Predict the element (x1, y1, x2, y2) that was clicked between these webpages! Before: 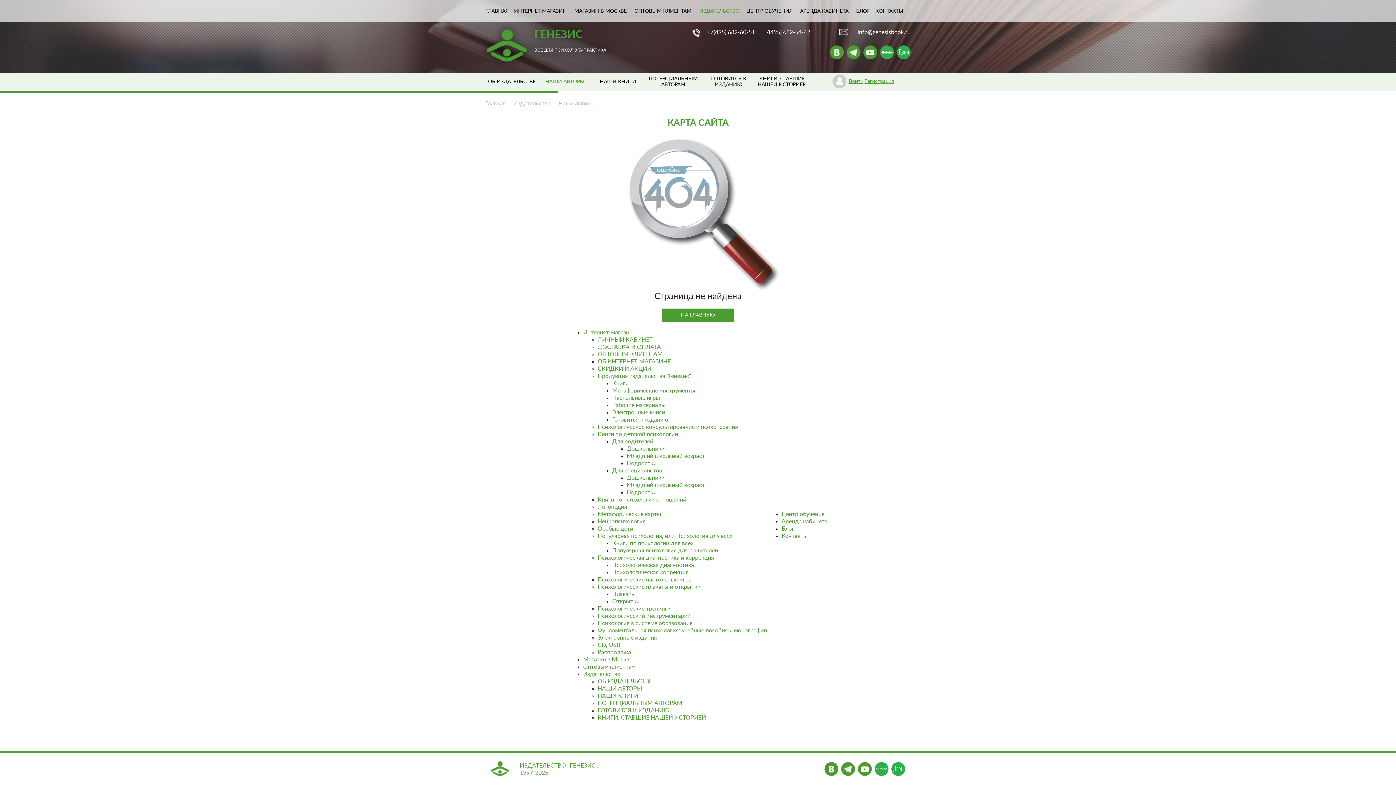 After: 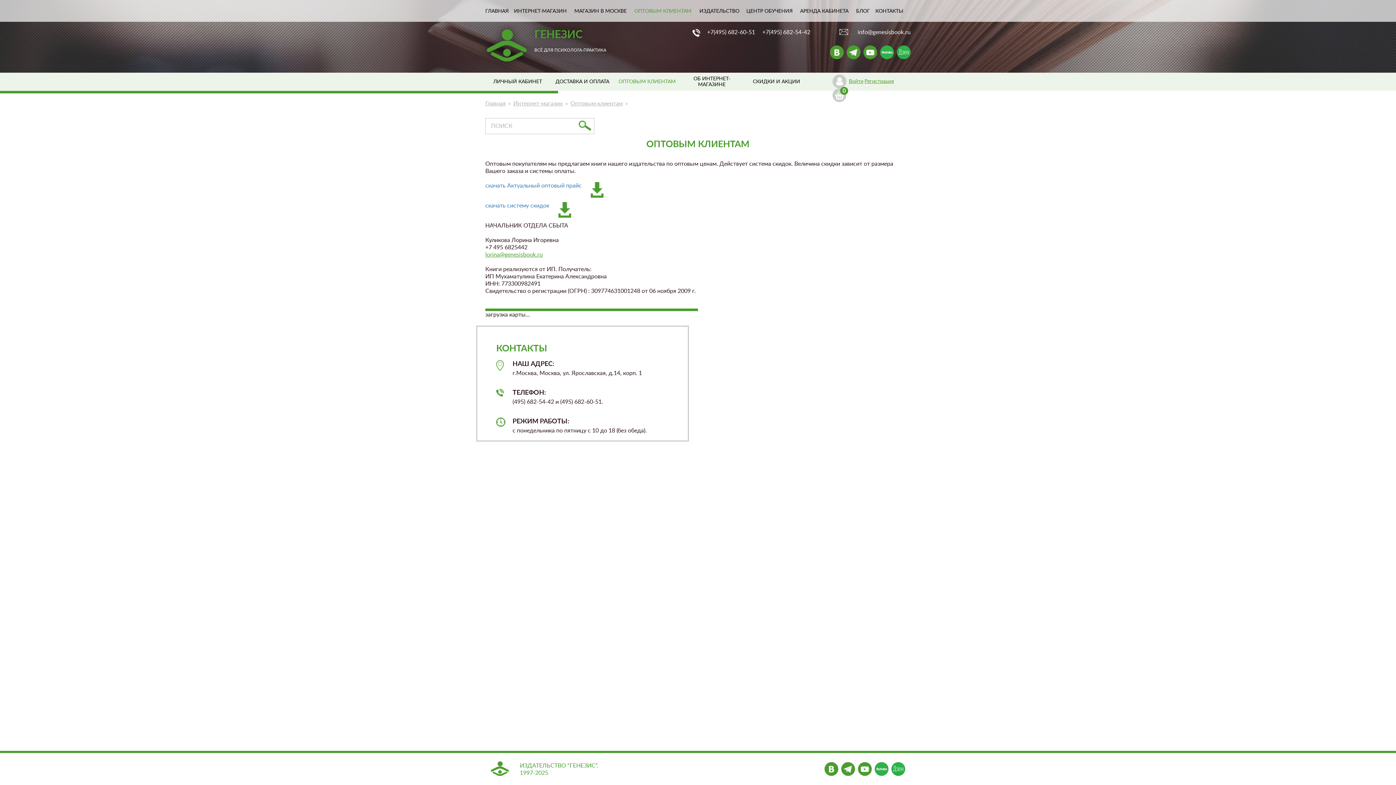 Action: label: ОПТОВЫМ КЛИЕНТАМ bbox: (597, 351, 662, 357)